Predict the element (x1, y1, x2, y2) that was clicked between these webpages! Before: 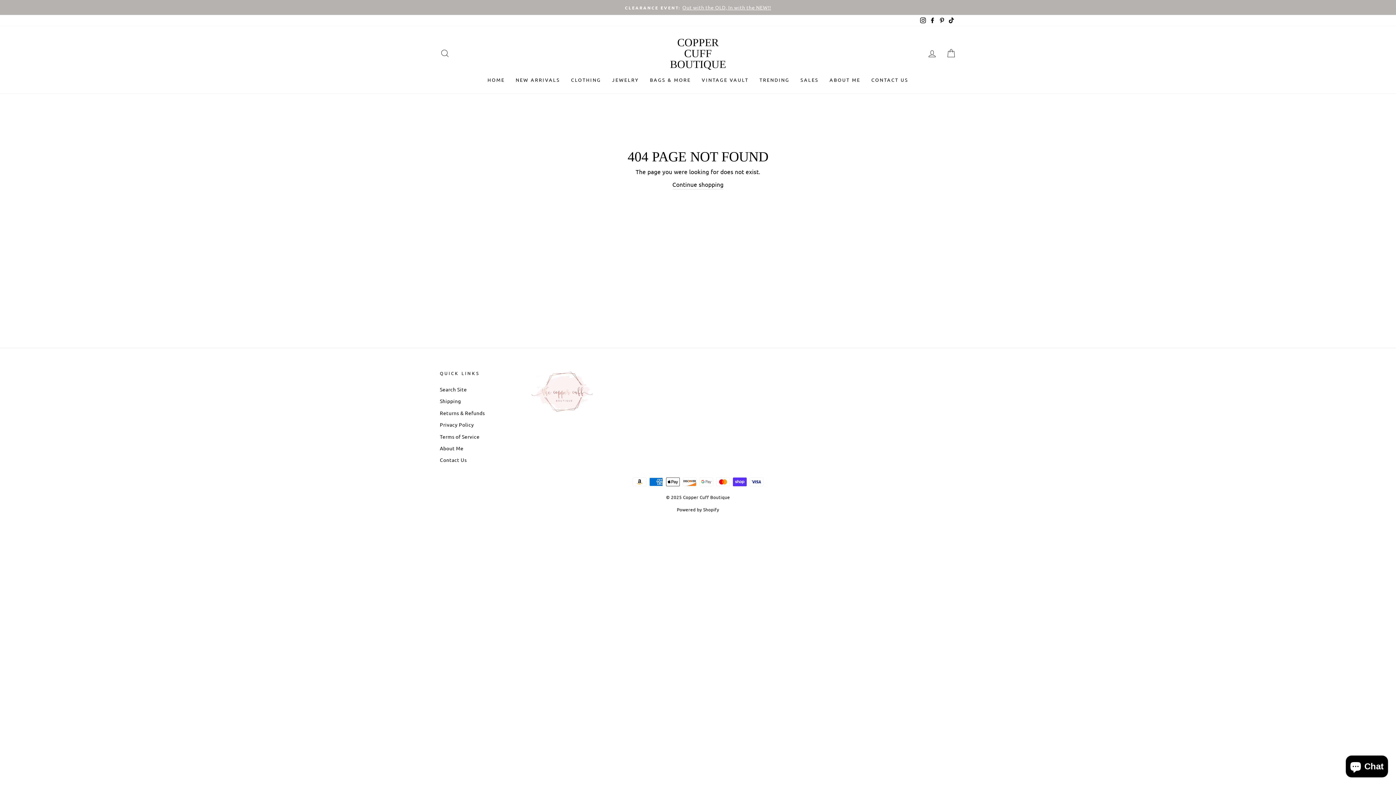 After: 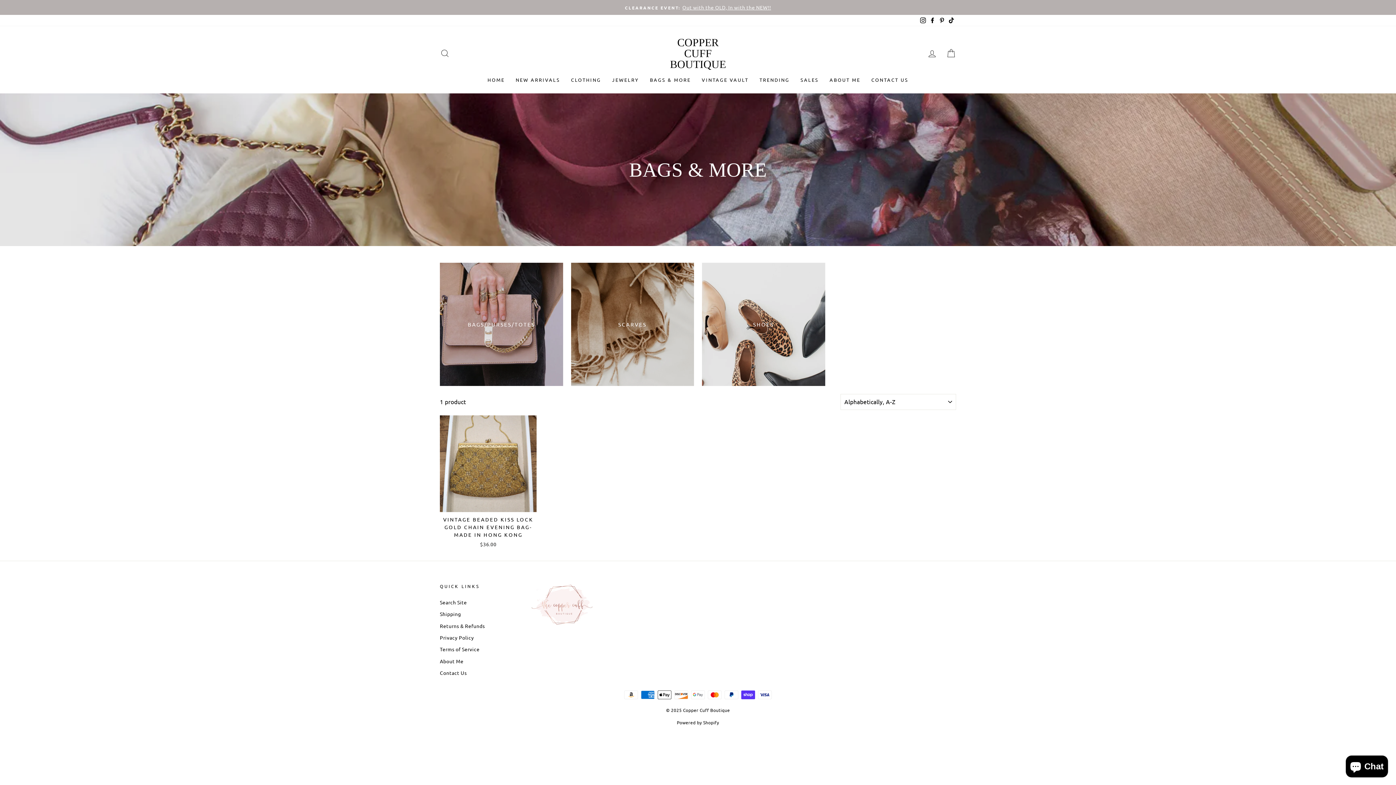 Action: bbox: (644, 73, 696, 86) label: BAGS & MORE